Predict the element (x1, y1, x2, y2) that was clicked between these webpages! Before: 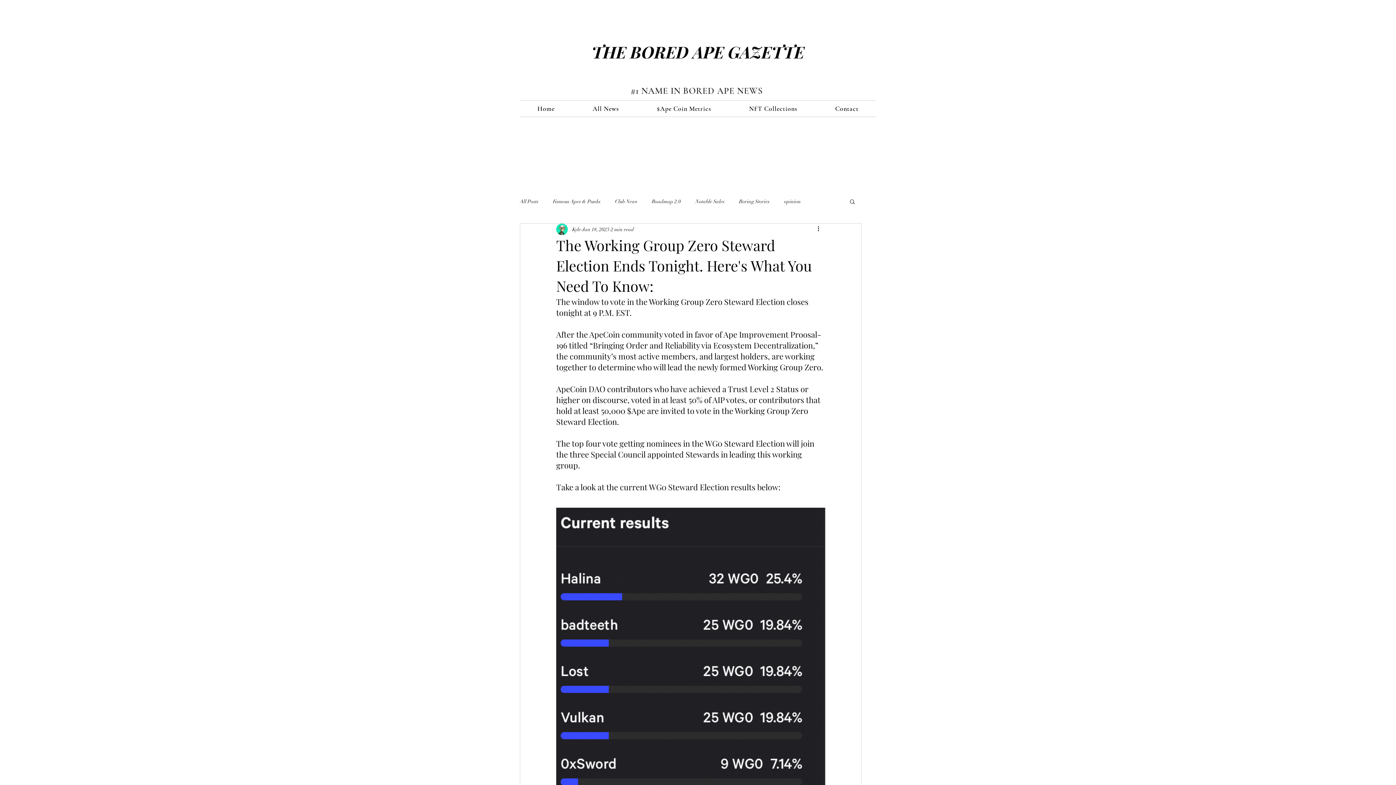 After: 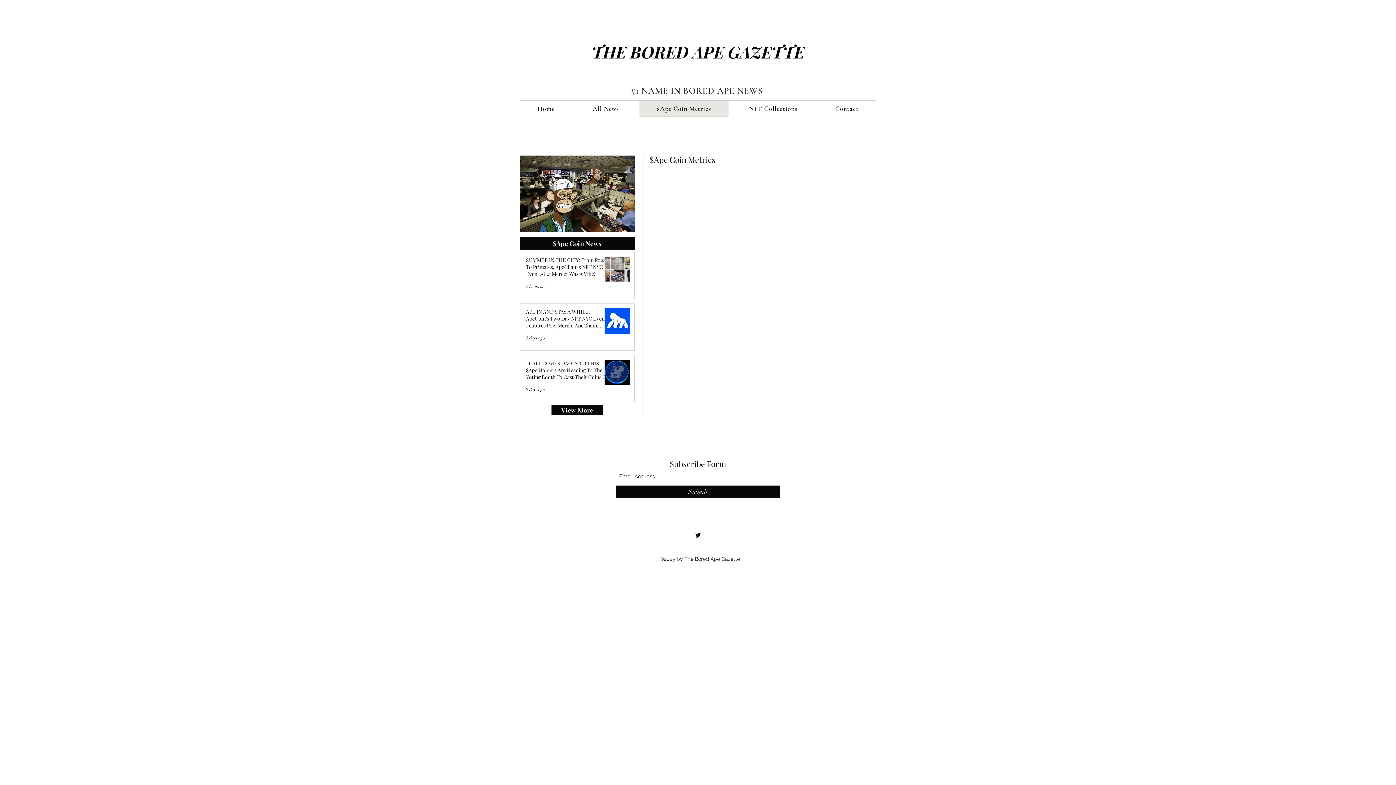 Action: bbox: (639, 100, 728, 116) label: $Ape Coin Metrics